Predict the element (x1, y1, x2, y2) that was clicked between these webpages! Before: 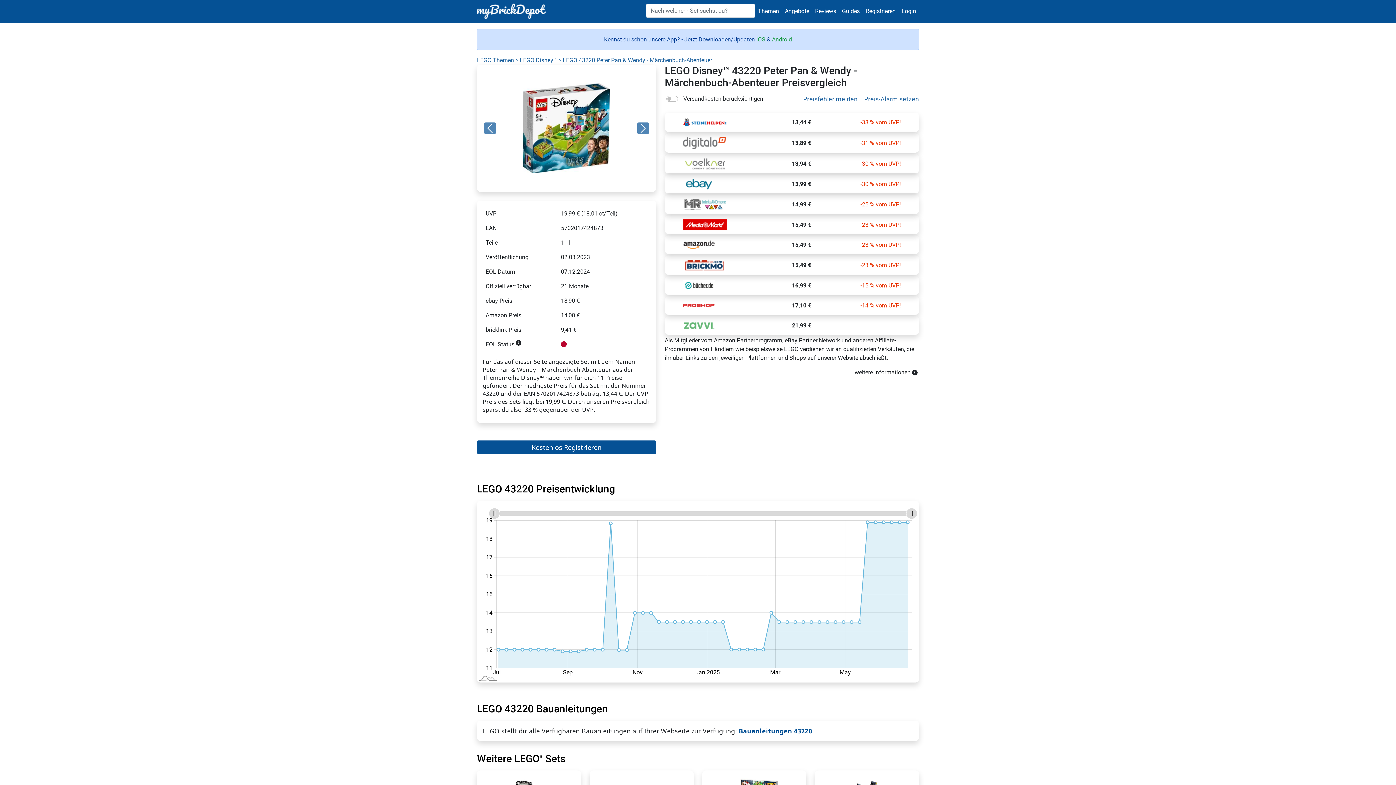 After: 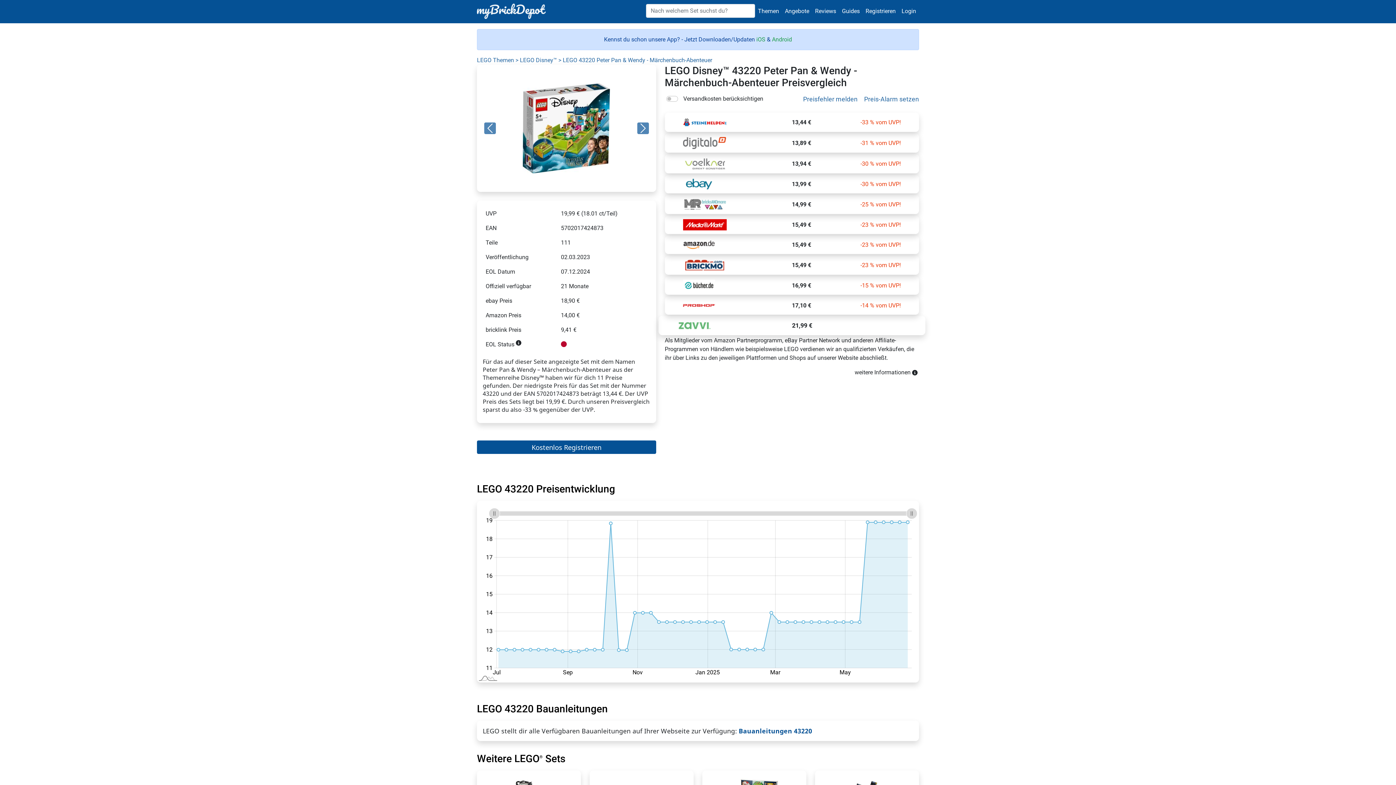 Action: bbox: (683, 321, 715, 328)